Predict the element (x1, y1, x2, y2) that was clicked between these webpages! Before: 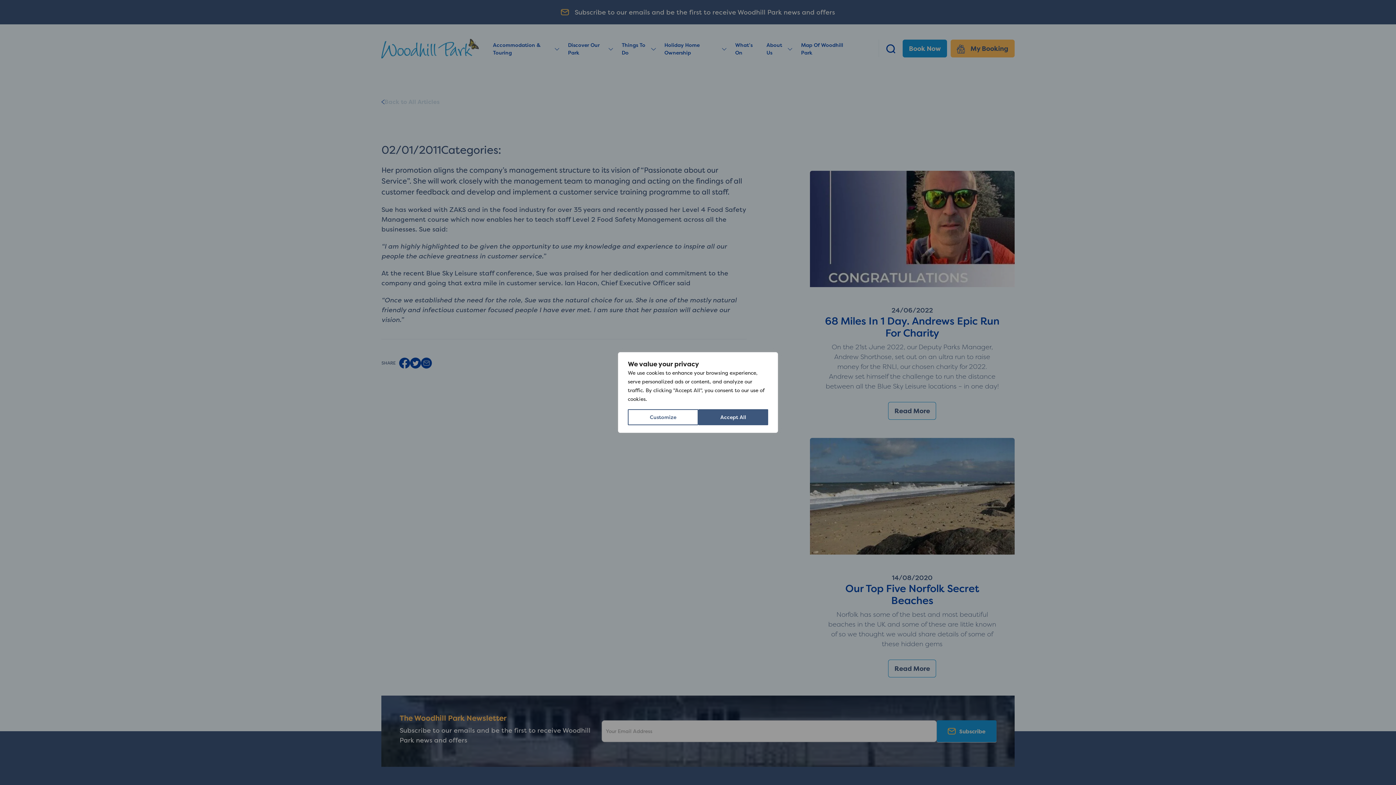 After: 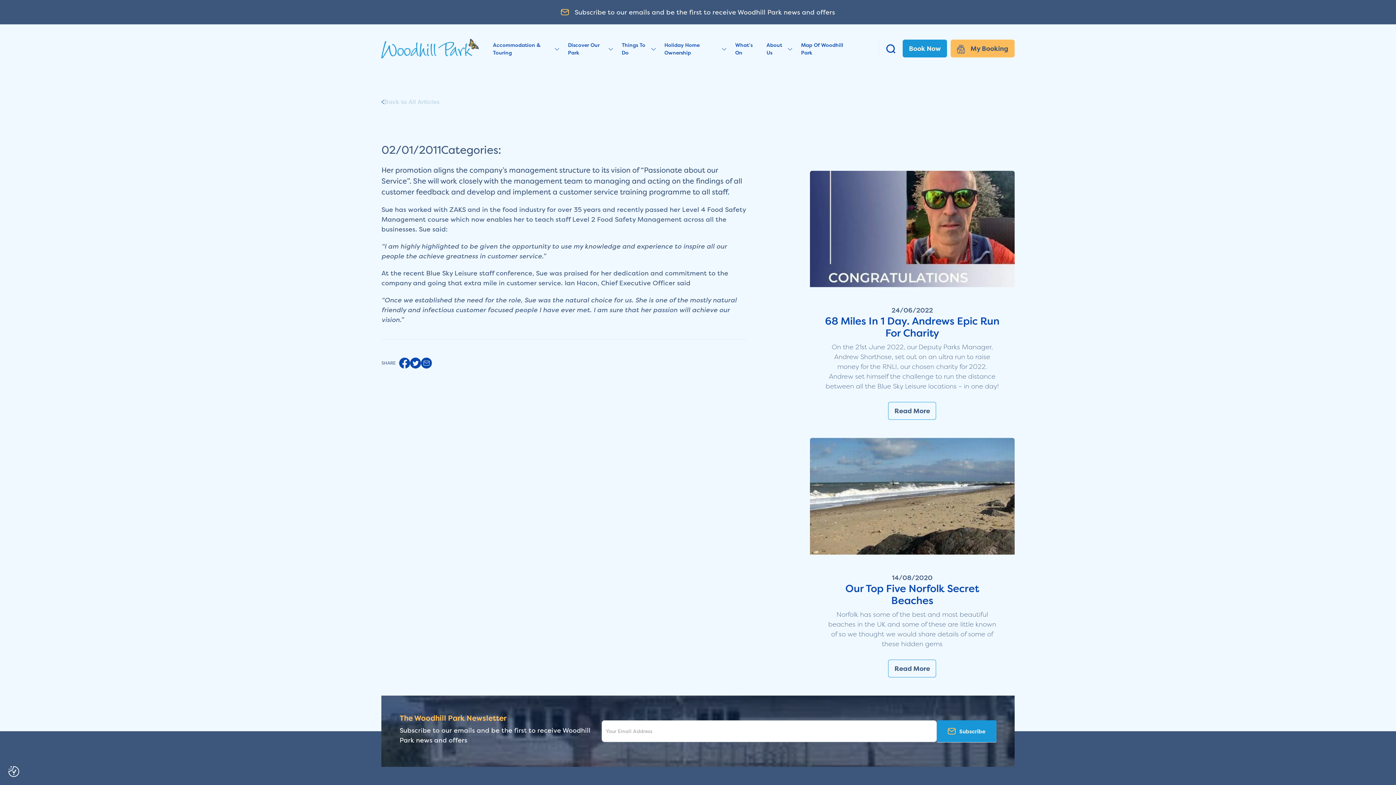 Action: label: Accept All bbox: (698, 409, 768, 425)